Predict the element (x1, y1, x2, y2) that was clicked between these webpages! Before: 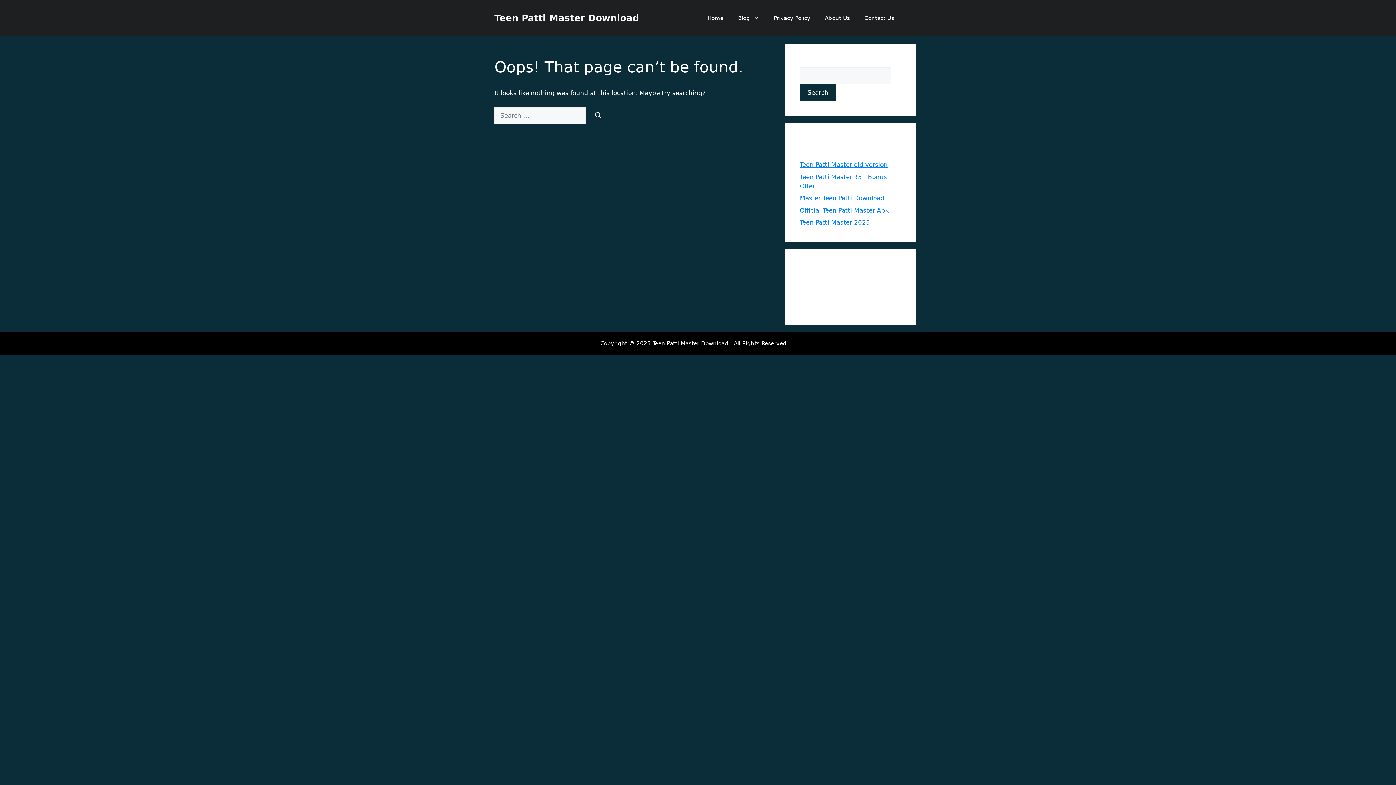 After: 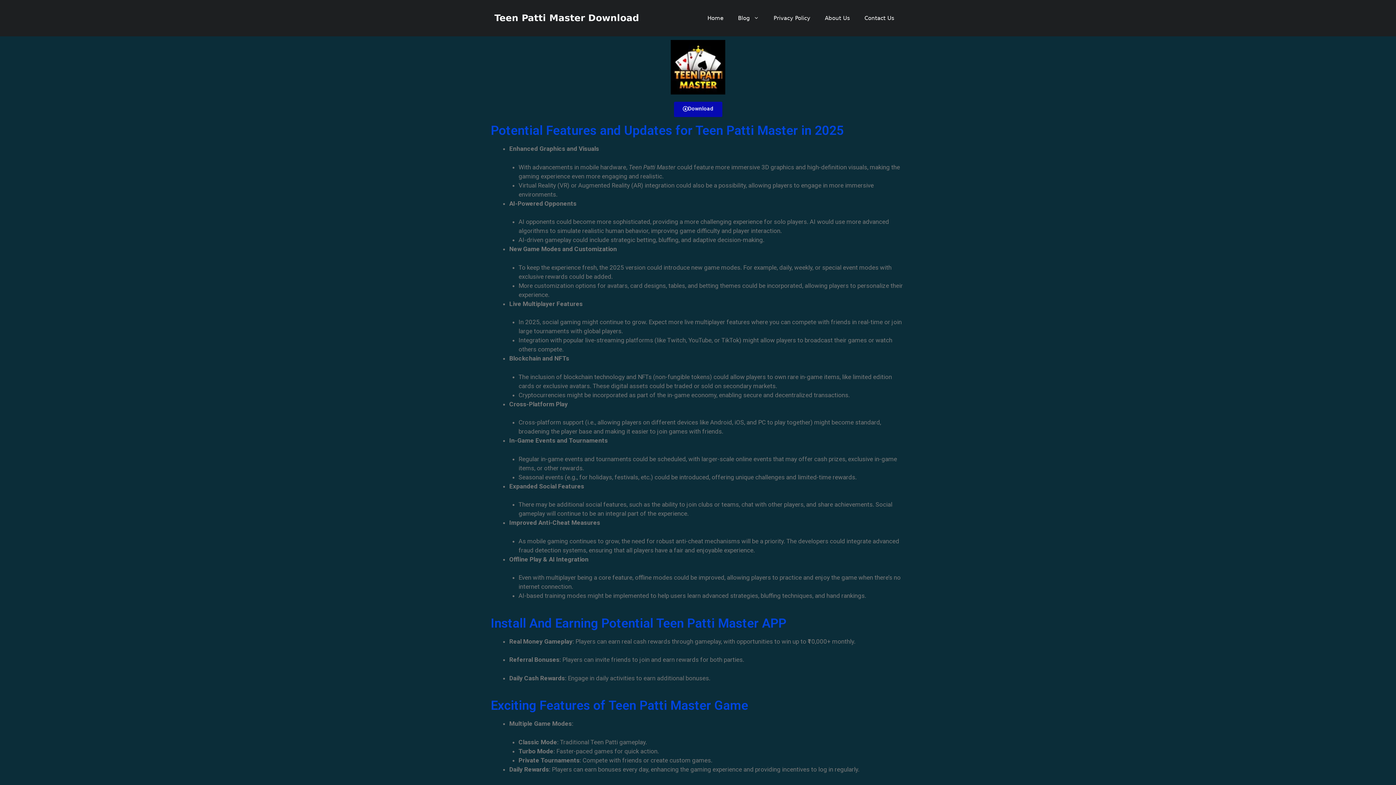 Action: label: Teen Patti Master 2025 bbox: (800, 218, 870, 226)